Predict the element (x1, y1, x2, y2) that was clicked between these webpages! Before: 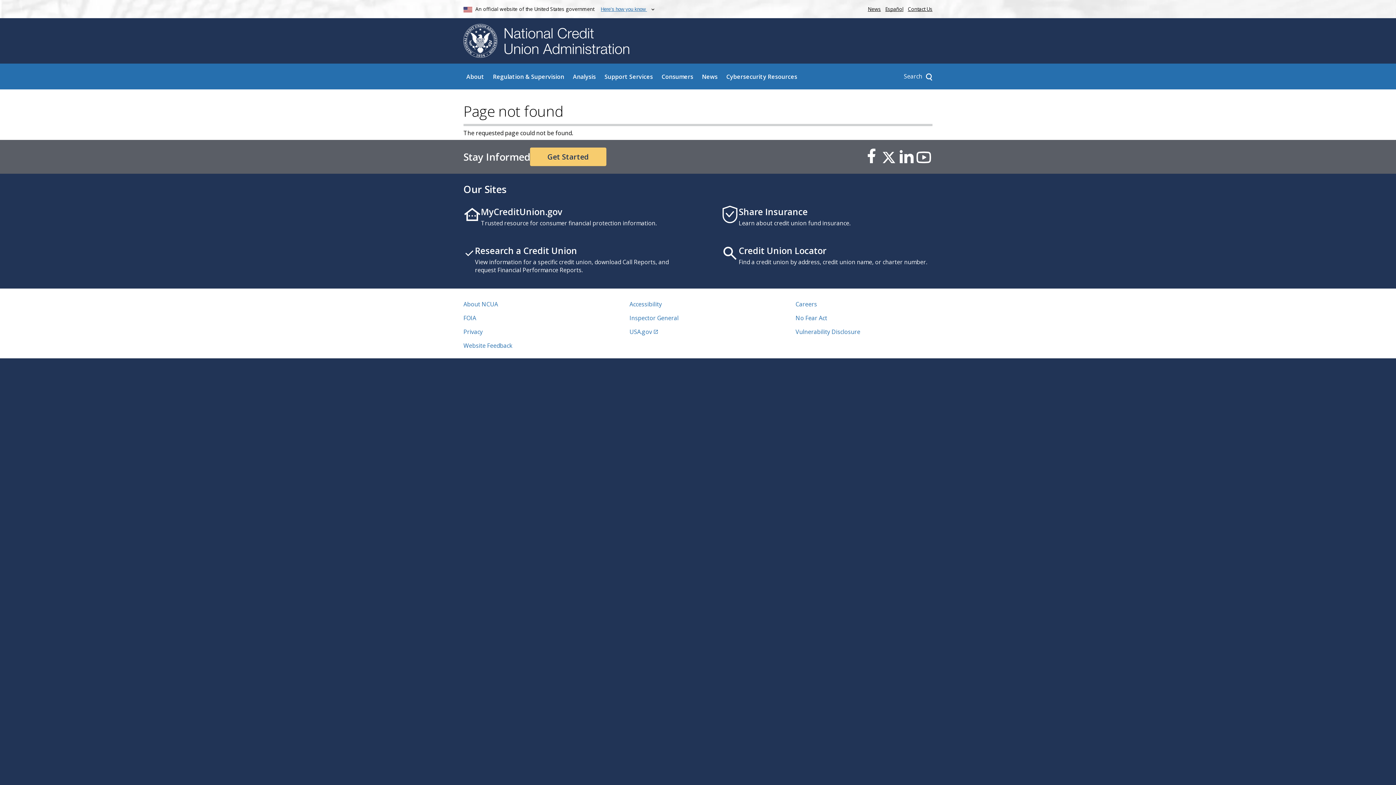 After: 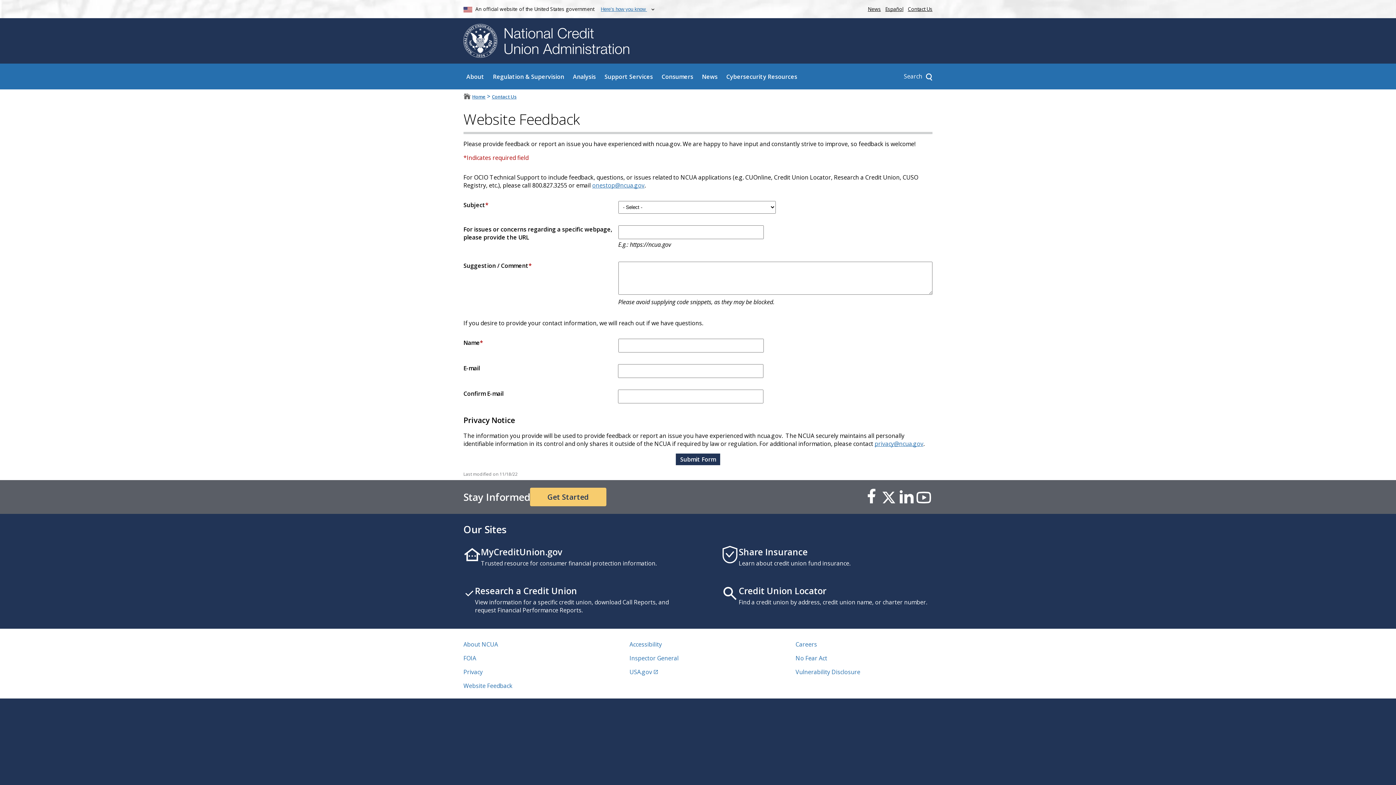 Action: label: Website Feedback bbox: (463, 341, 512, 349)